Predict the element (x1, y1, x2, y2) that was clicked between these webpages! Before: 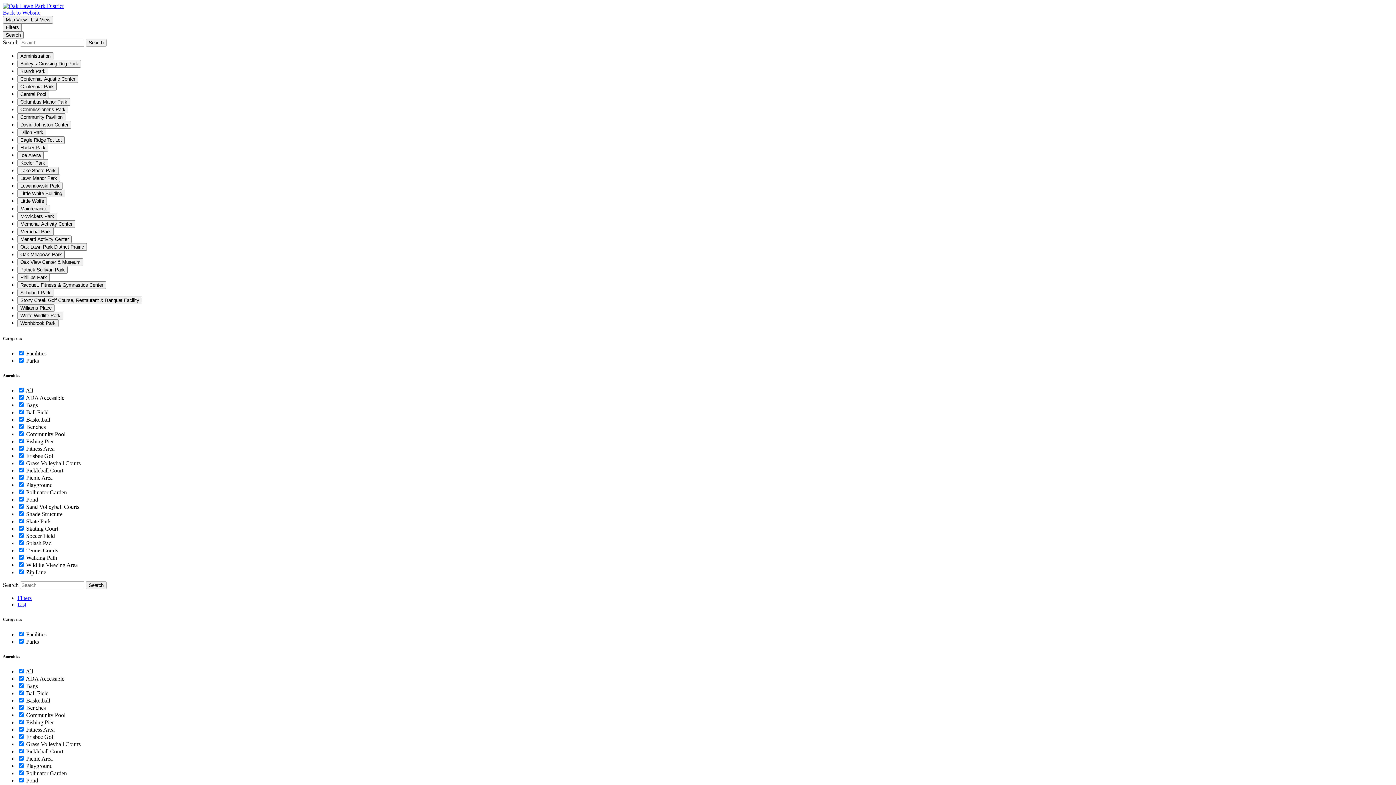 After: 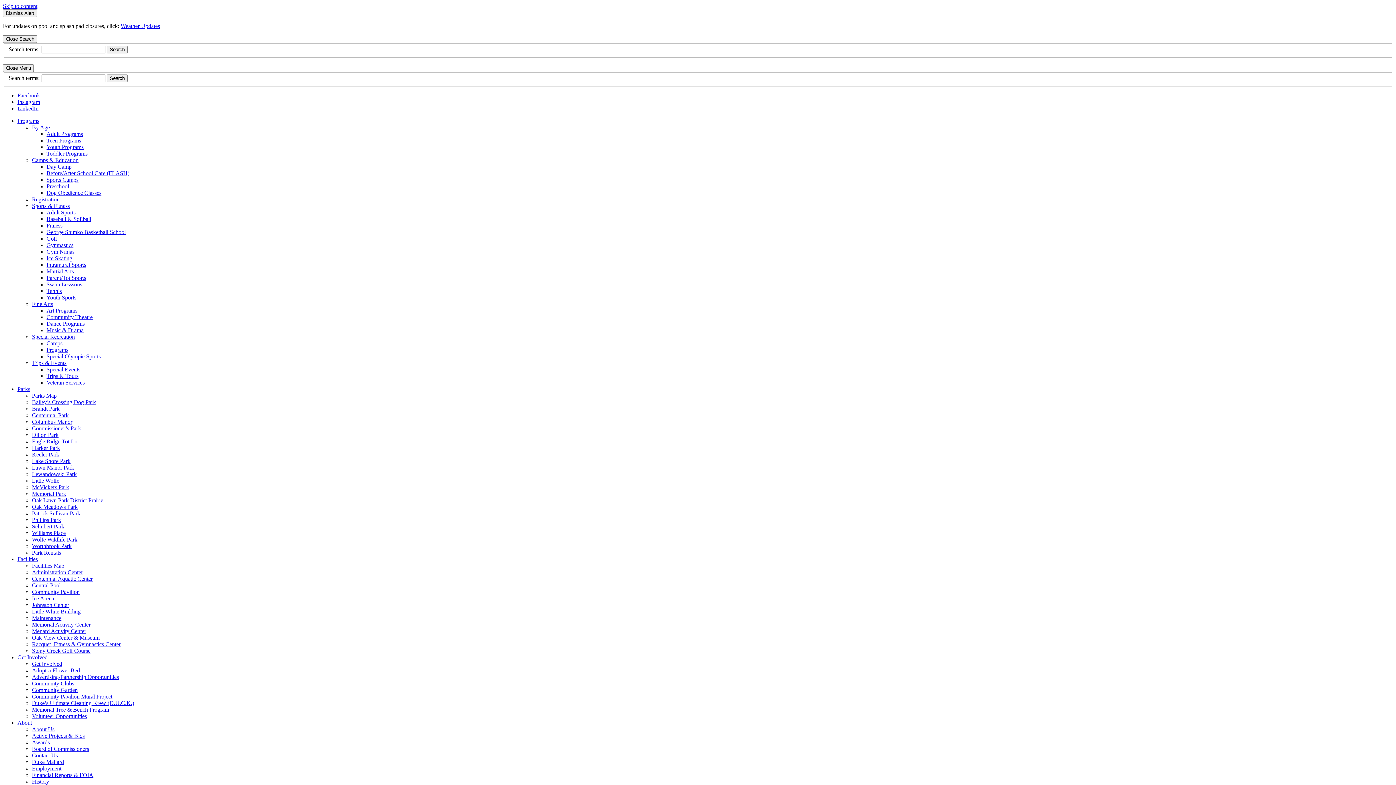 Action: label: Ice Arena bbox: (17, 151, 43, 159)